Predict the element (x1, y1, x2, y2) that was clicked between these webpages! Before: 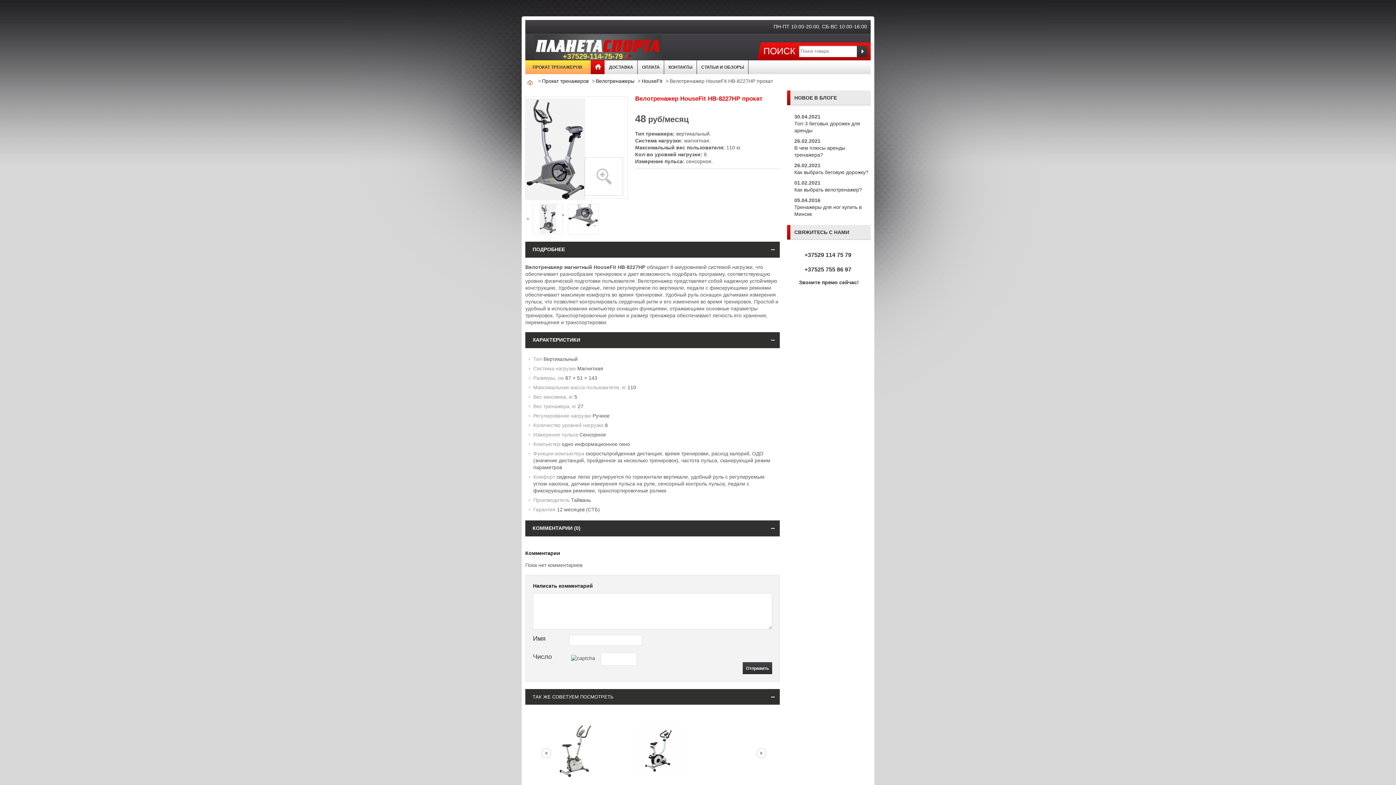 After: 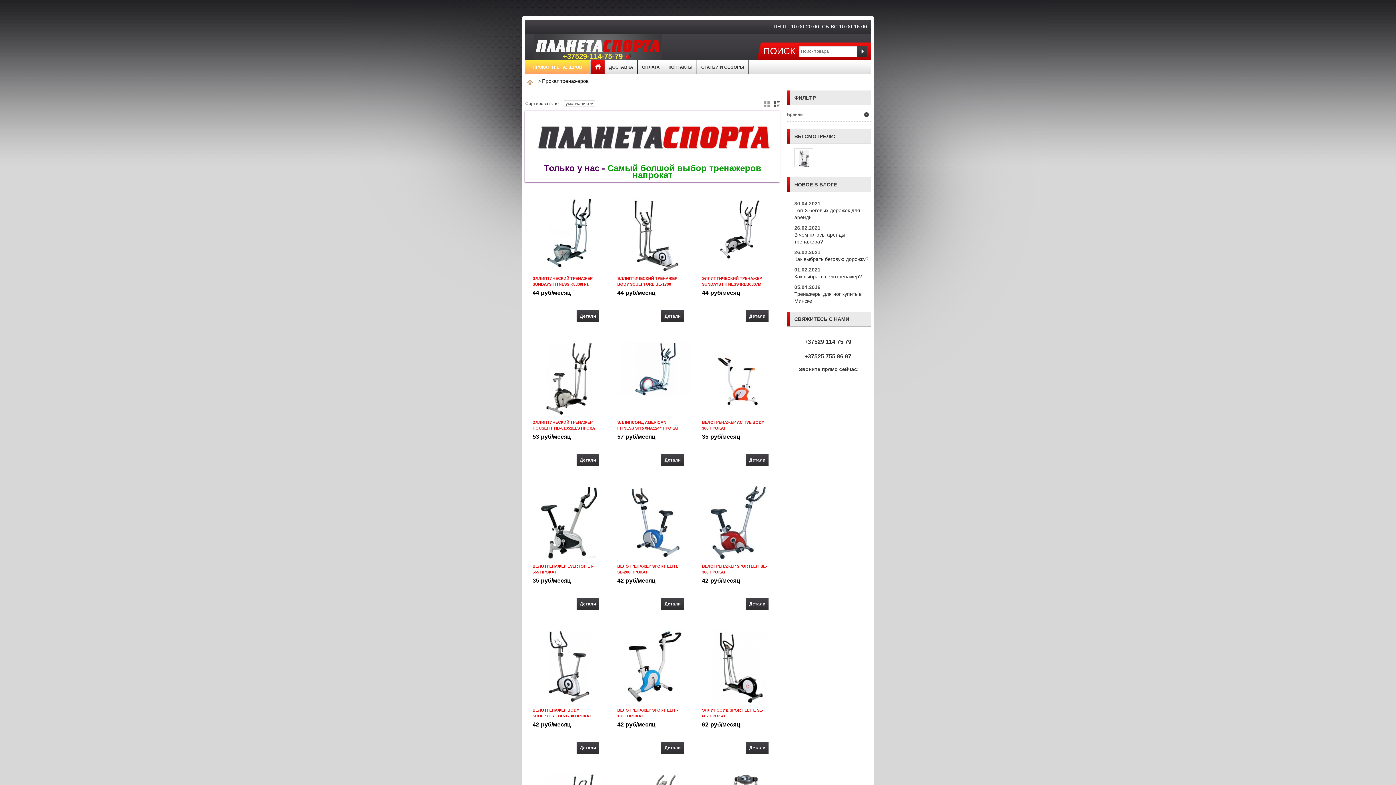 Action: label: Прокат тренажеров bbox: (542, 78, 588, 84)